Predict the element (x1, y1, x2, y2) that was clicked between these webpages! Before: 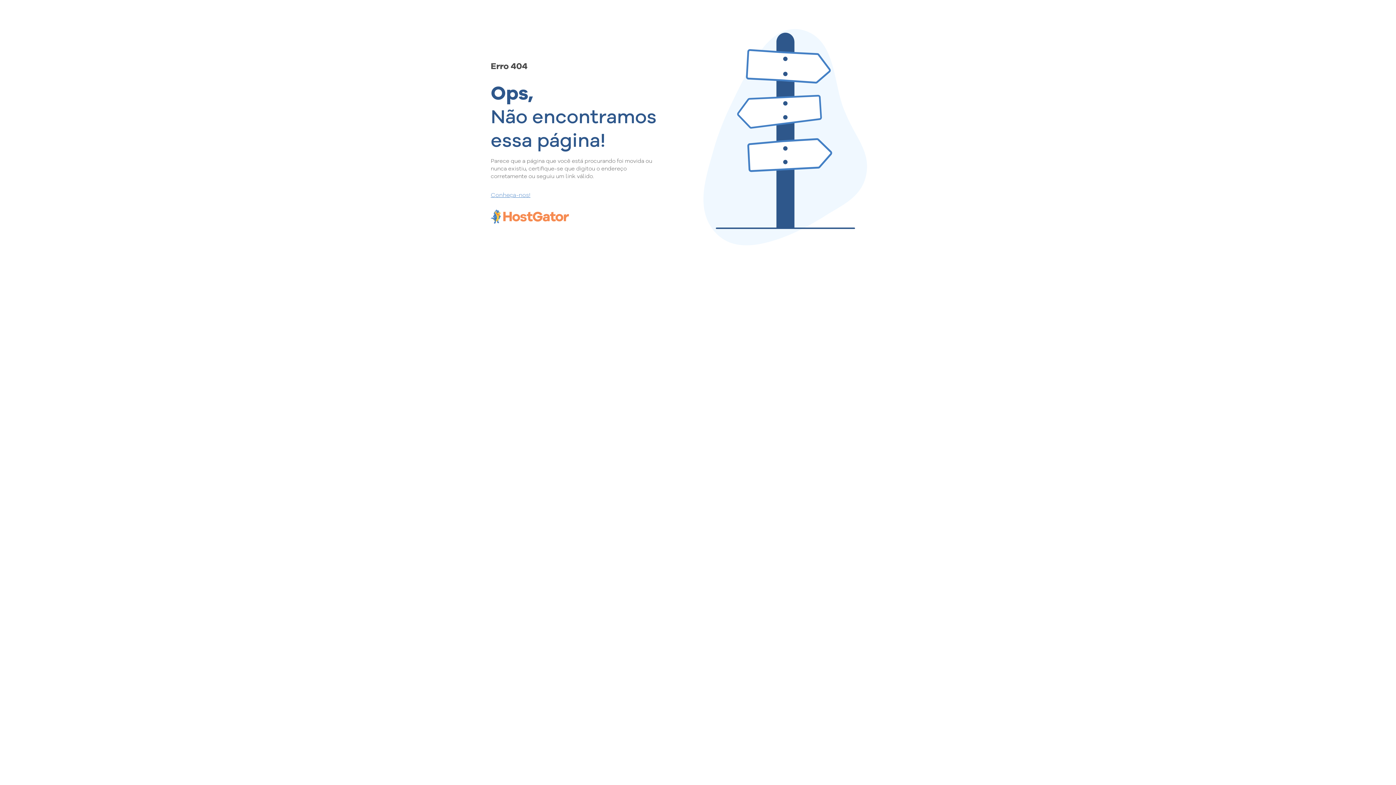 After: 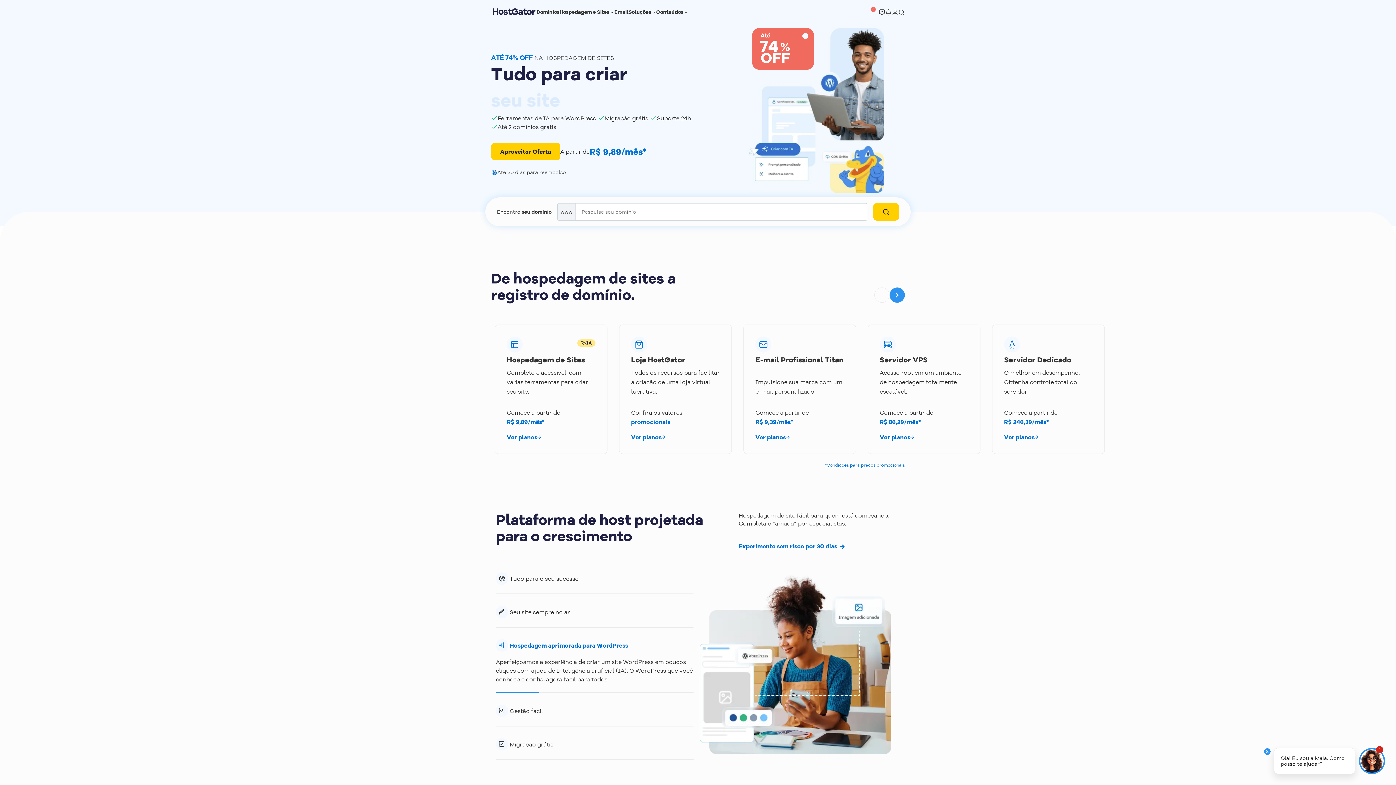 Action: label: Conheça-nos! bbox: (490, 190, 657, 198)